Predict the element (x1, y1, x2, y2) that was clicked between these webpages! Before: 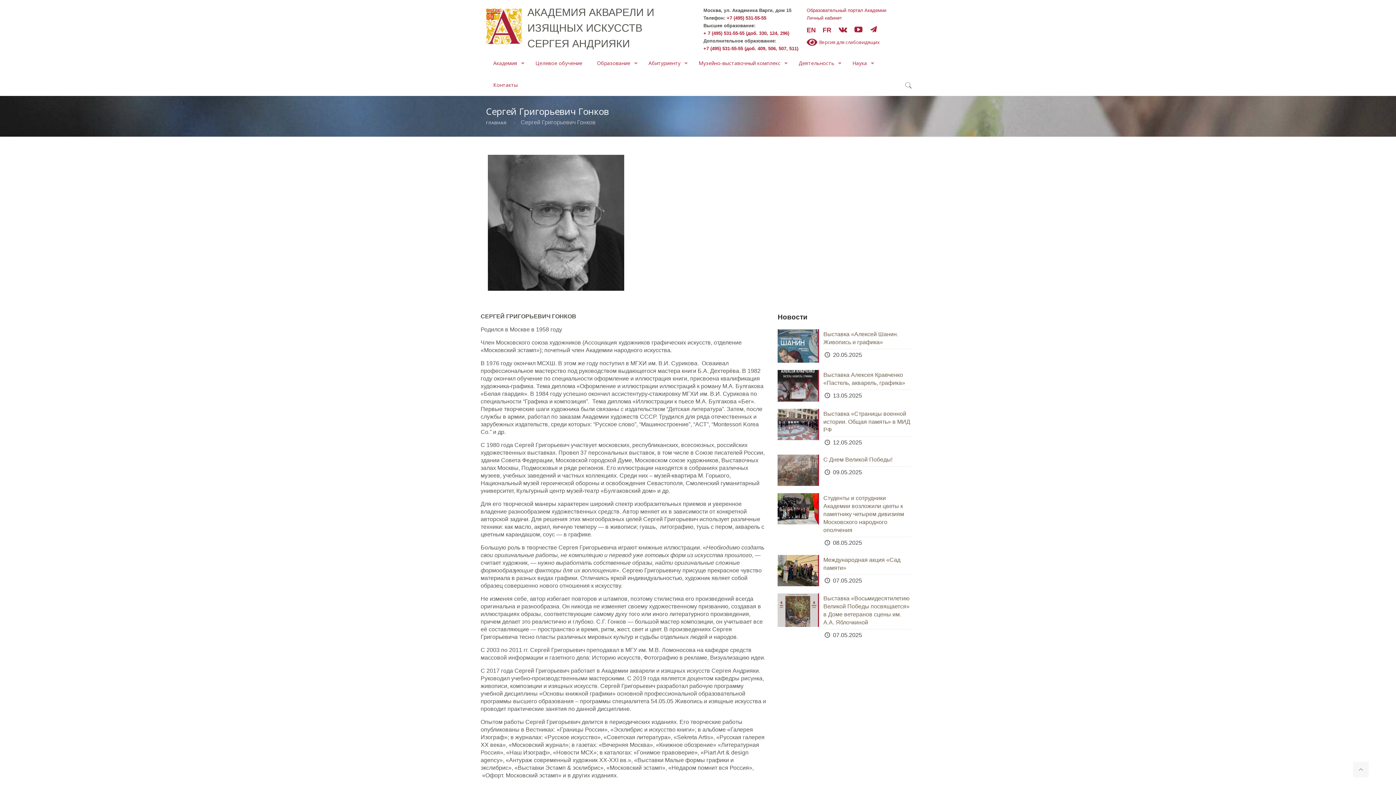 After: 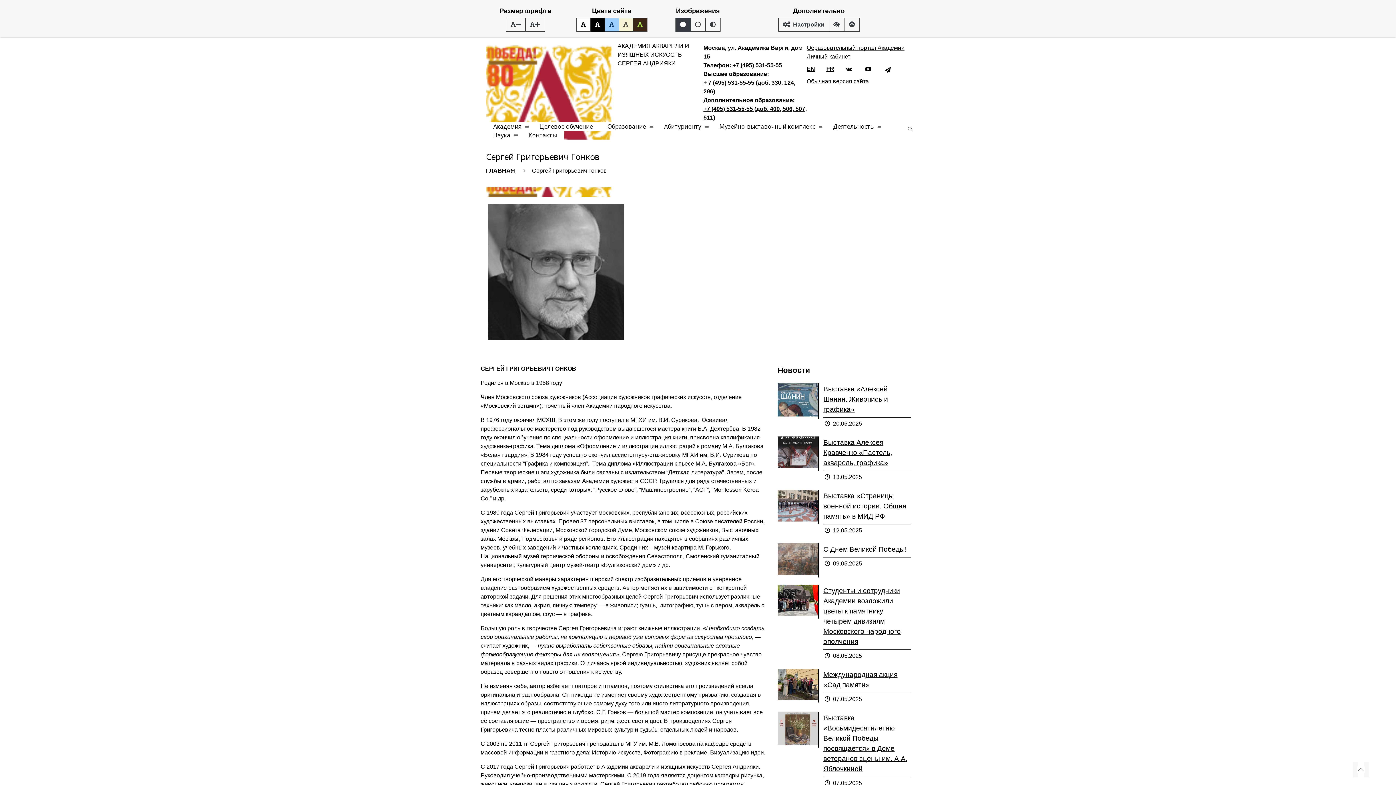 Action: bbox: (806, 37, 910, 46) label: Версия для слабовидящих